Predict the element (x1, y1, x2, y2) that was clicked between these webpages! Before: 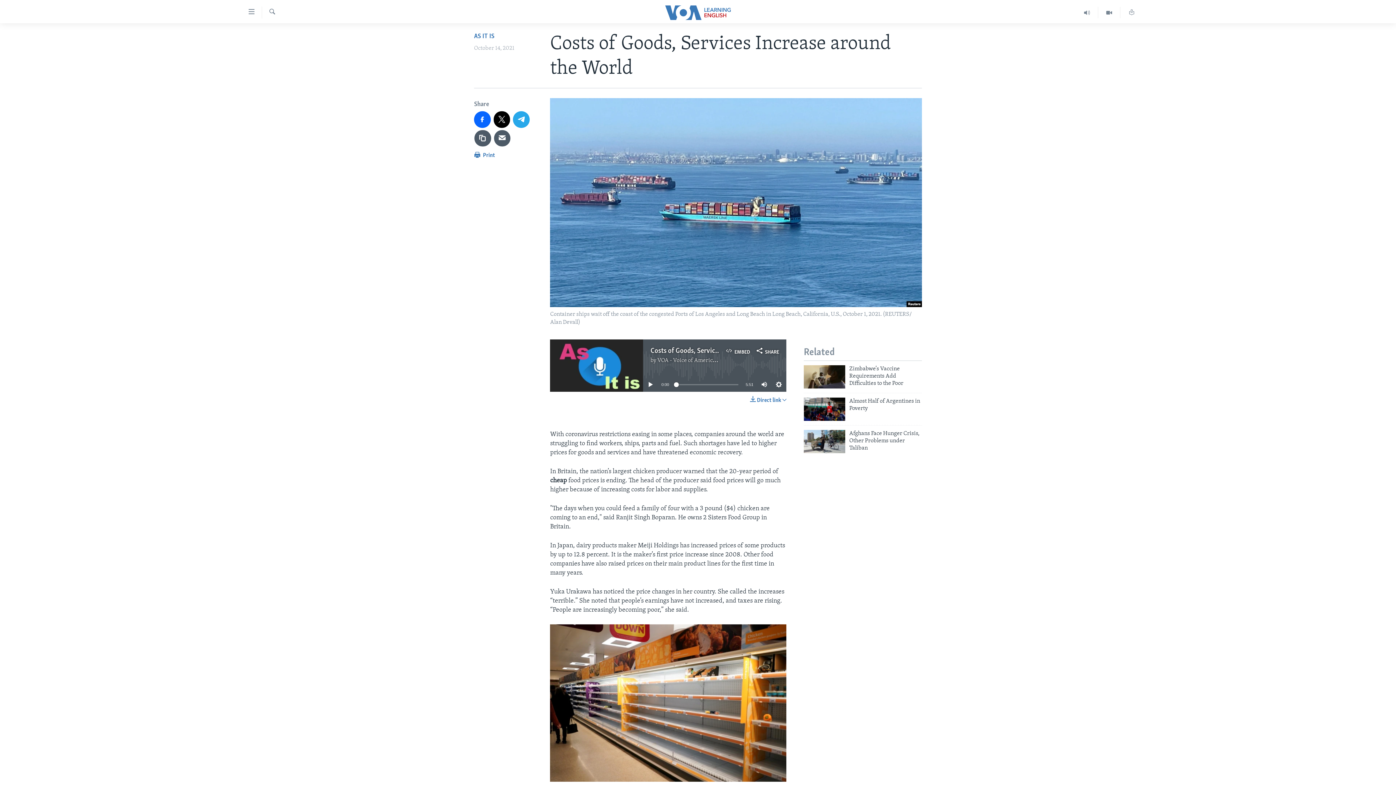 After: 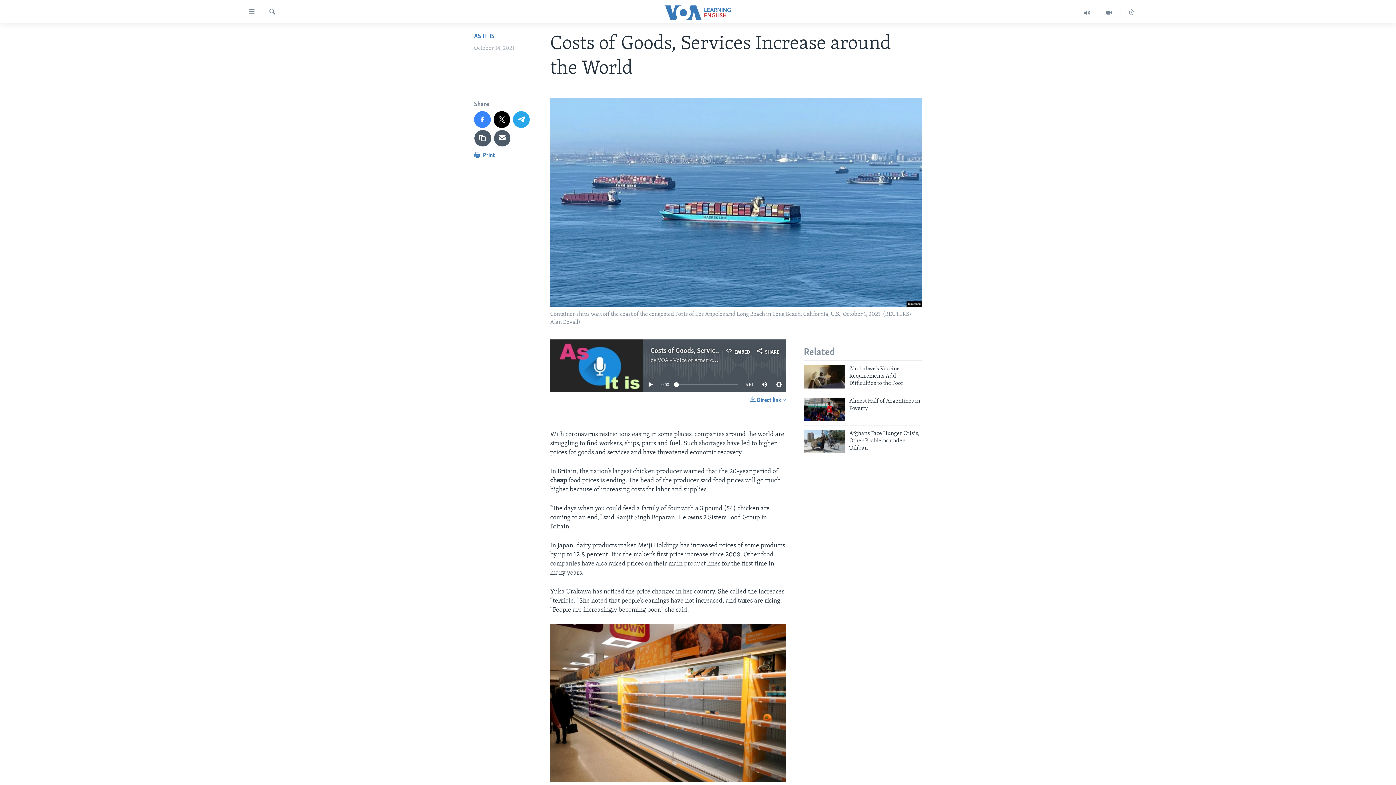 Action: bbox: (474, 111, 490, 127)